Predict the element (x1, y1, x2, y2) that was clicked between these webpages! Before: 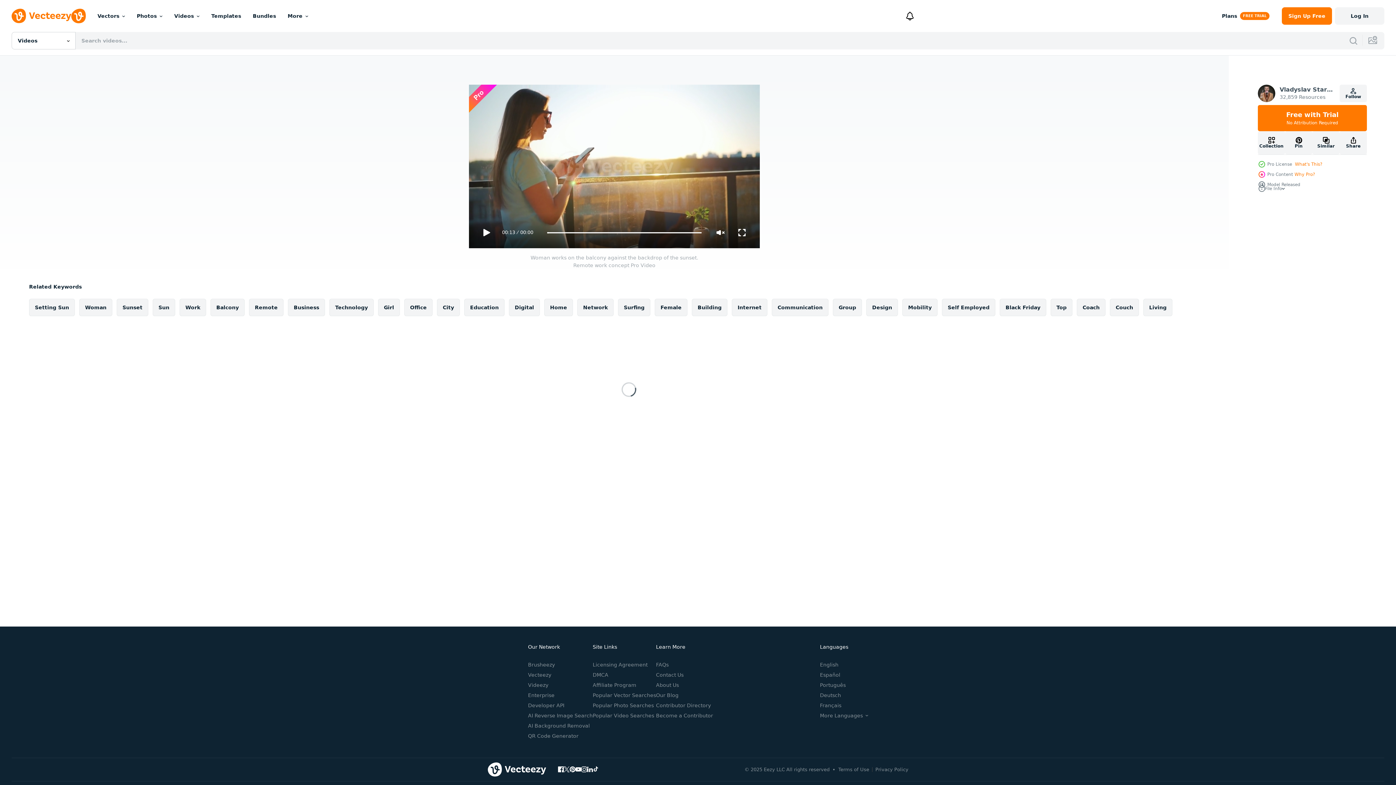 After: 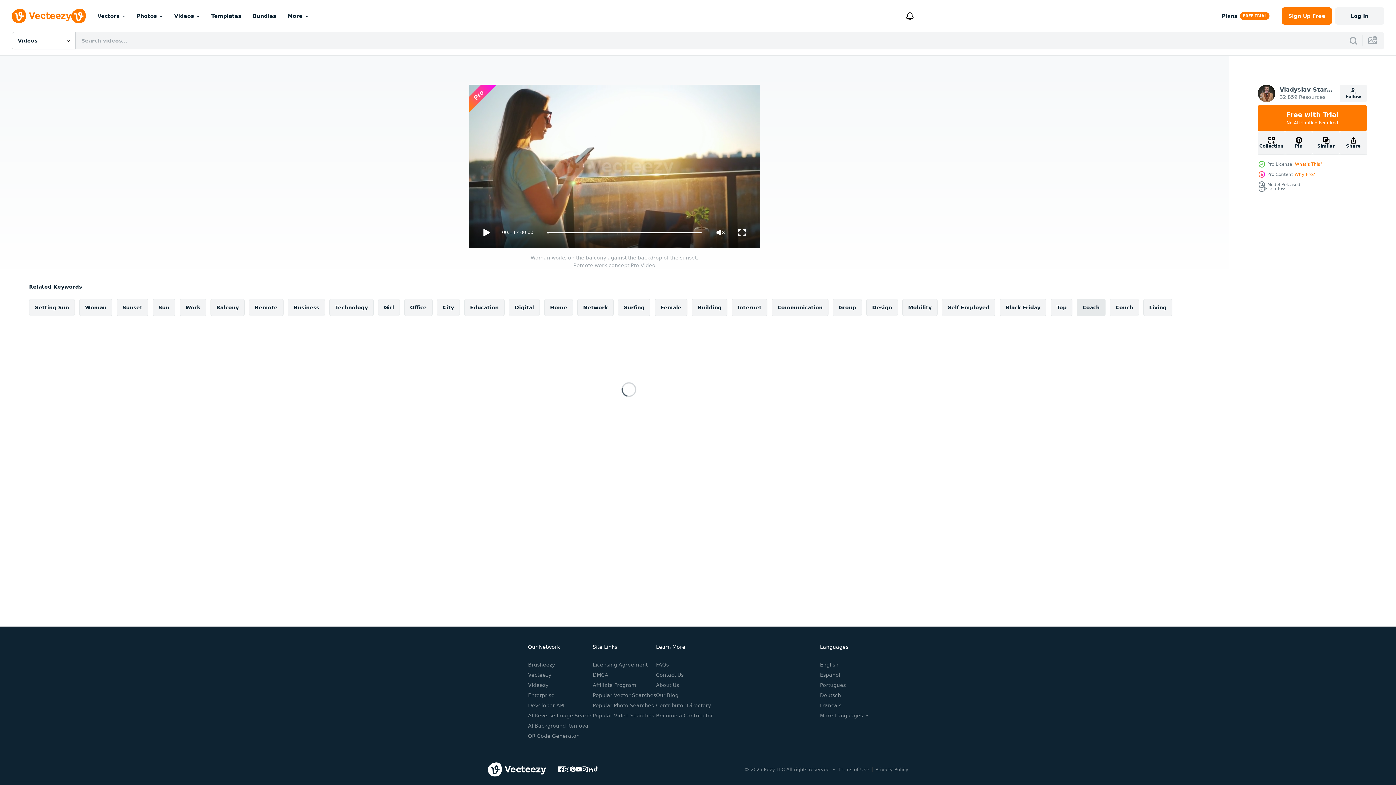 Action: bbox: (1077, 298, 1105, 316) label: Coach